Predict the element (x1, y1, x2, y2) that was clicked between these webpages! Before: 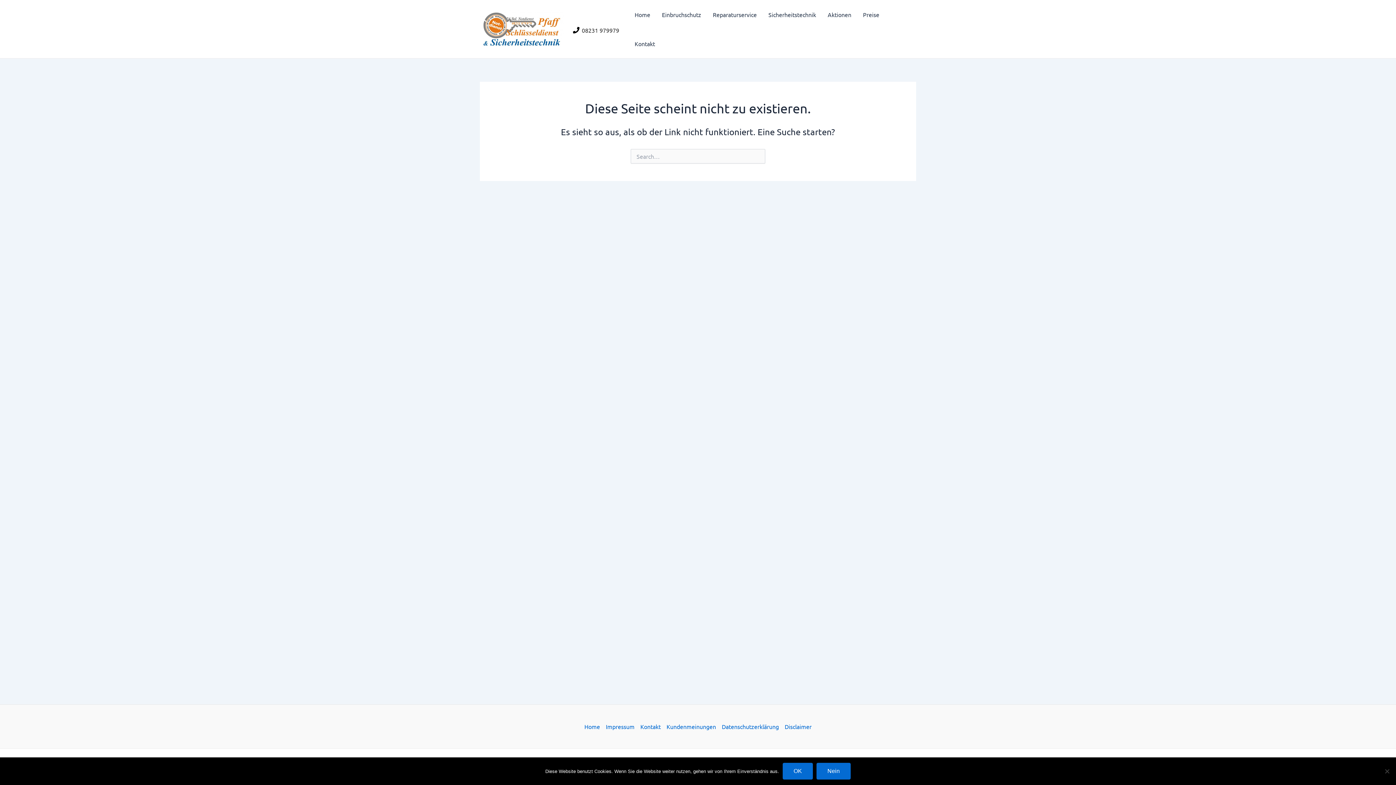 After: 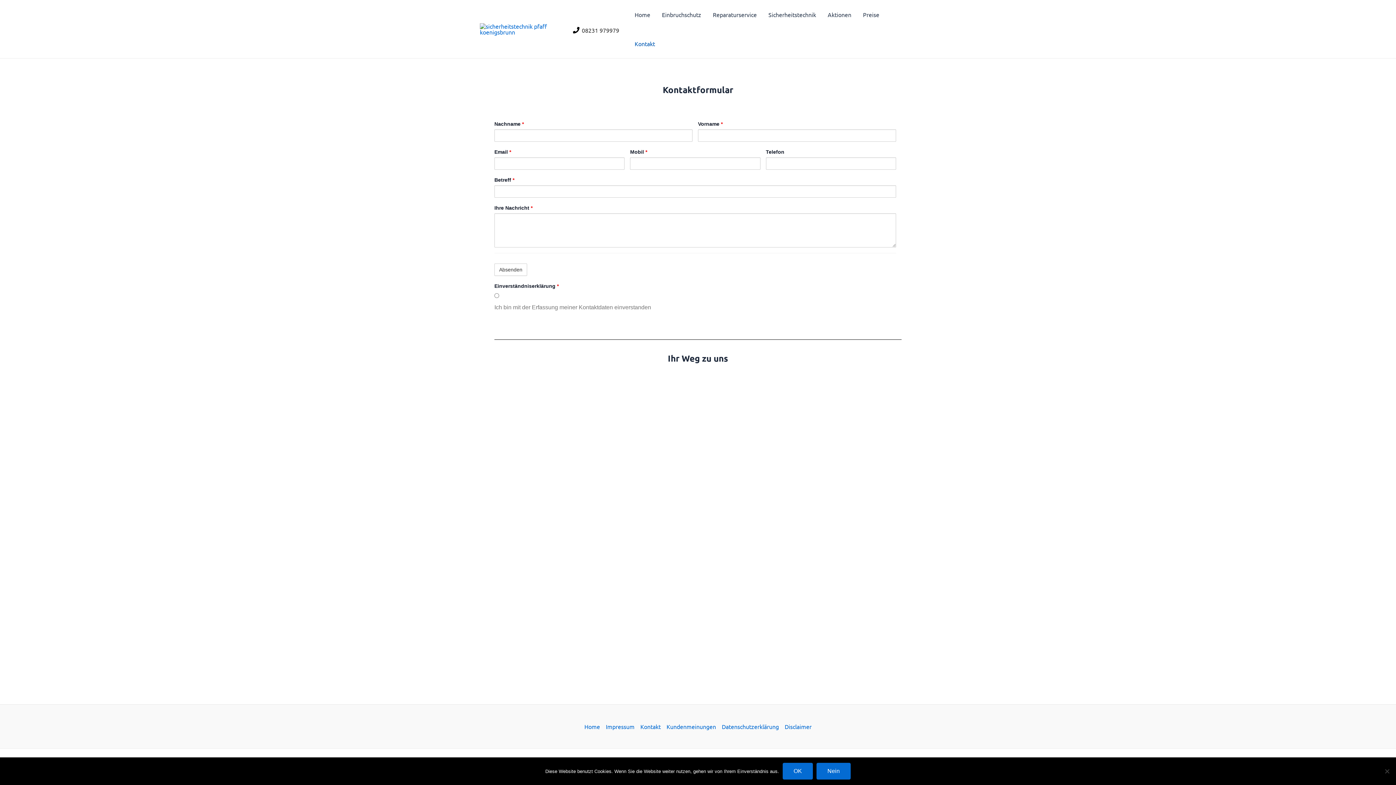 Action: label: Kontakt bbox: (637, 722, 663, 731)